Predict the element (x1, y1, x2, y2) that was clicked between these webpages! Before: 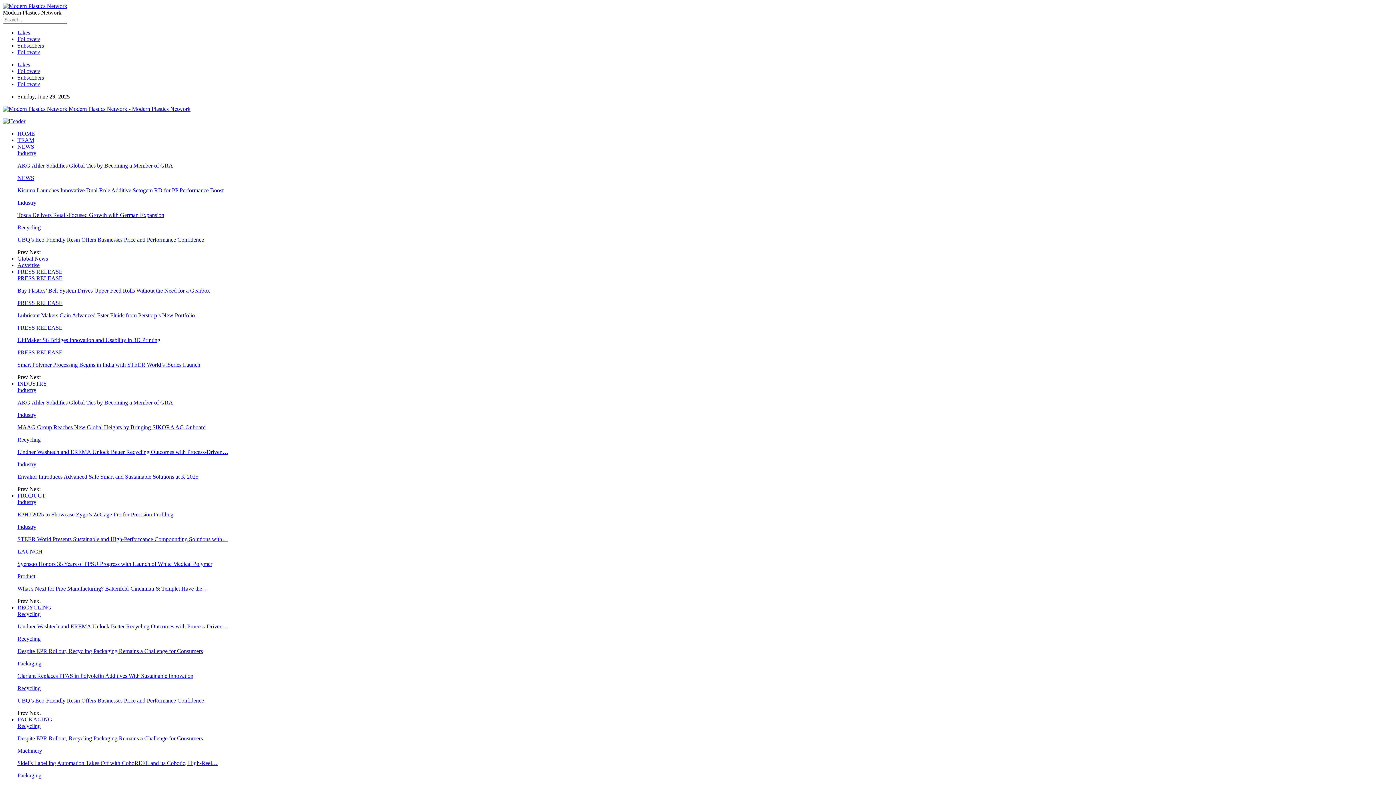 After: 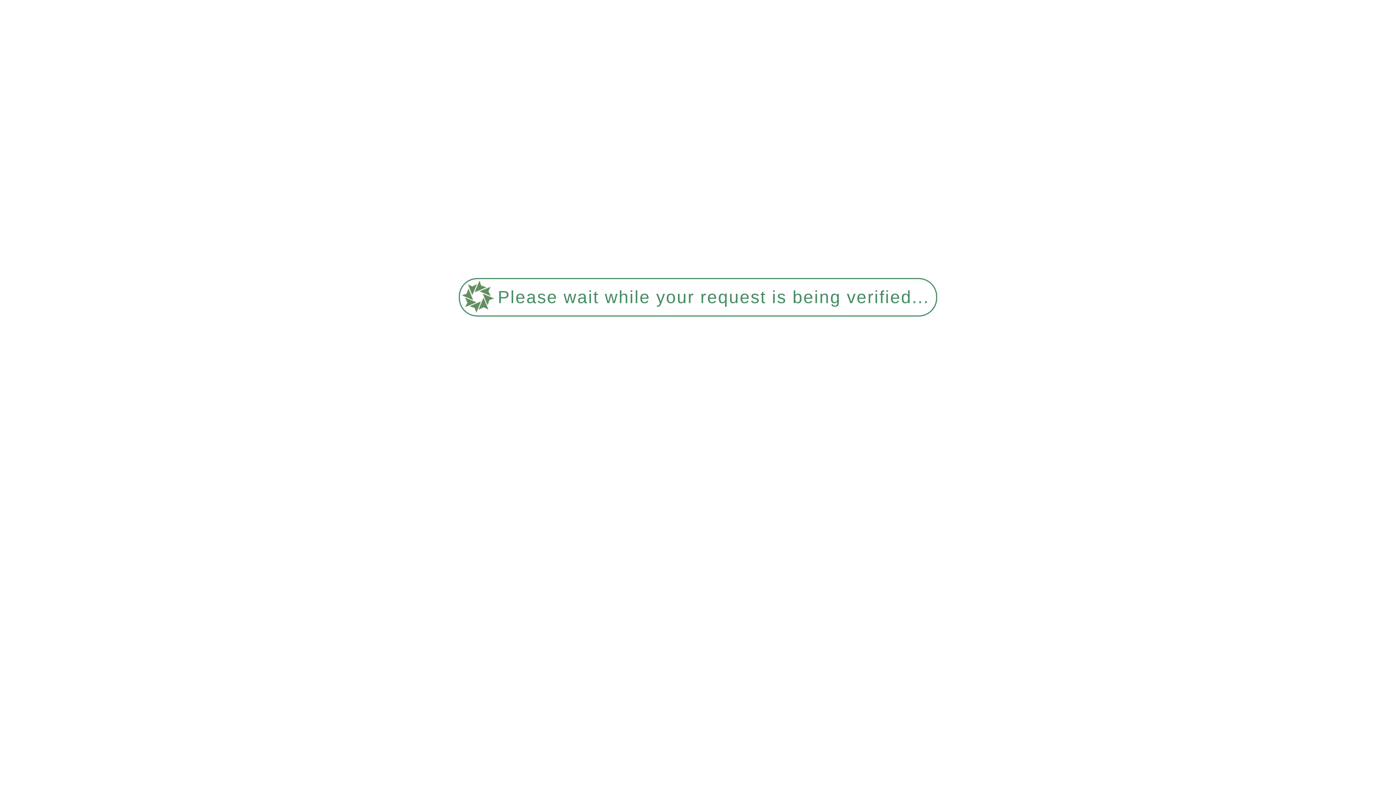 Action: label: Industry bbox: (17, 412, 36, 418)